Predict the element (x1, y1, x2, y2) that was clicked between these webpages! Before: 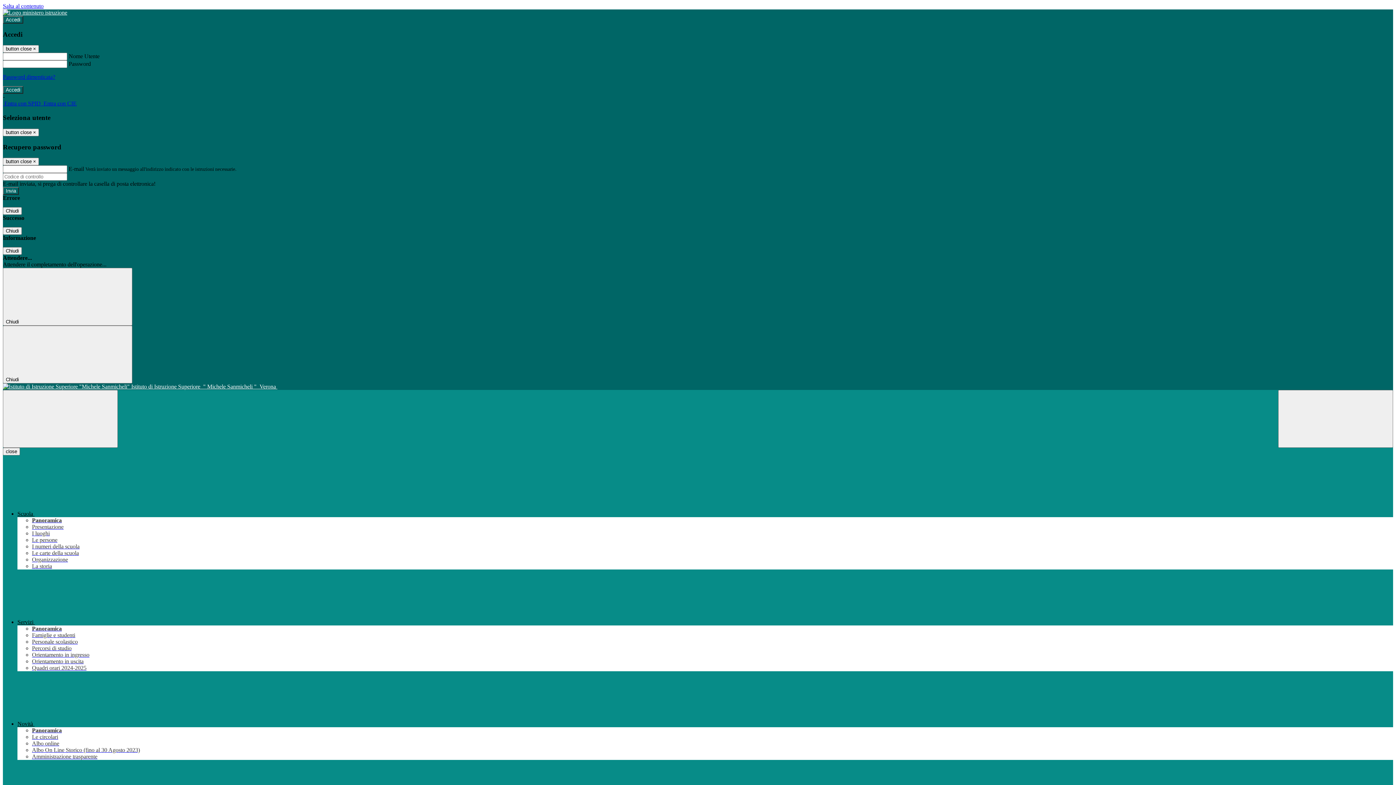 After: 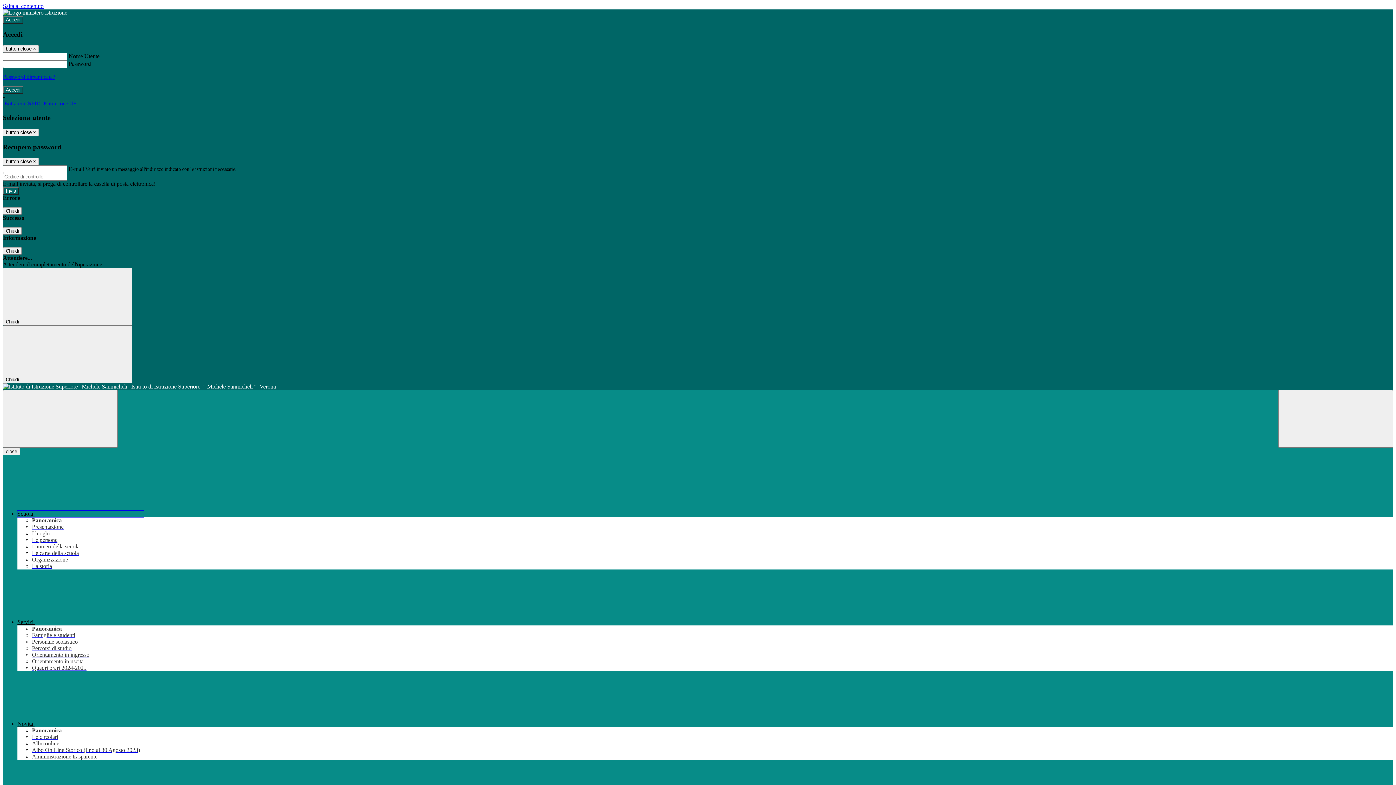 Action: bbox: (17, 511, 143, 517) label: Scuola 